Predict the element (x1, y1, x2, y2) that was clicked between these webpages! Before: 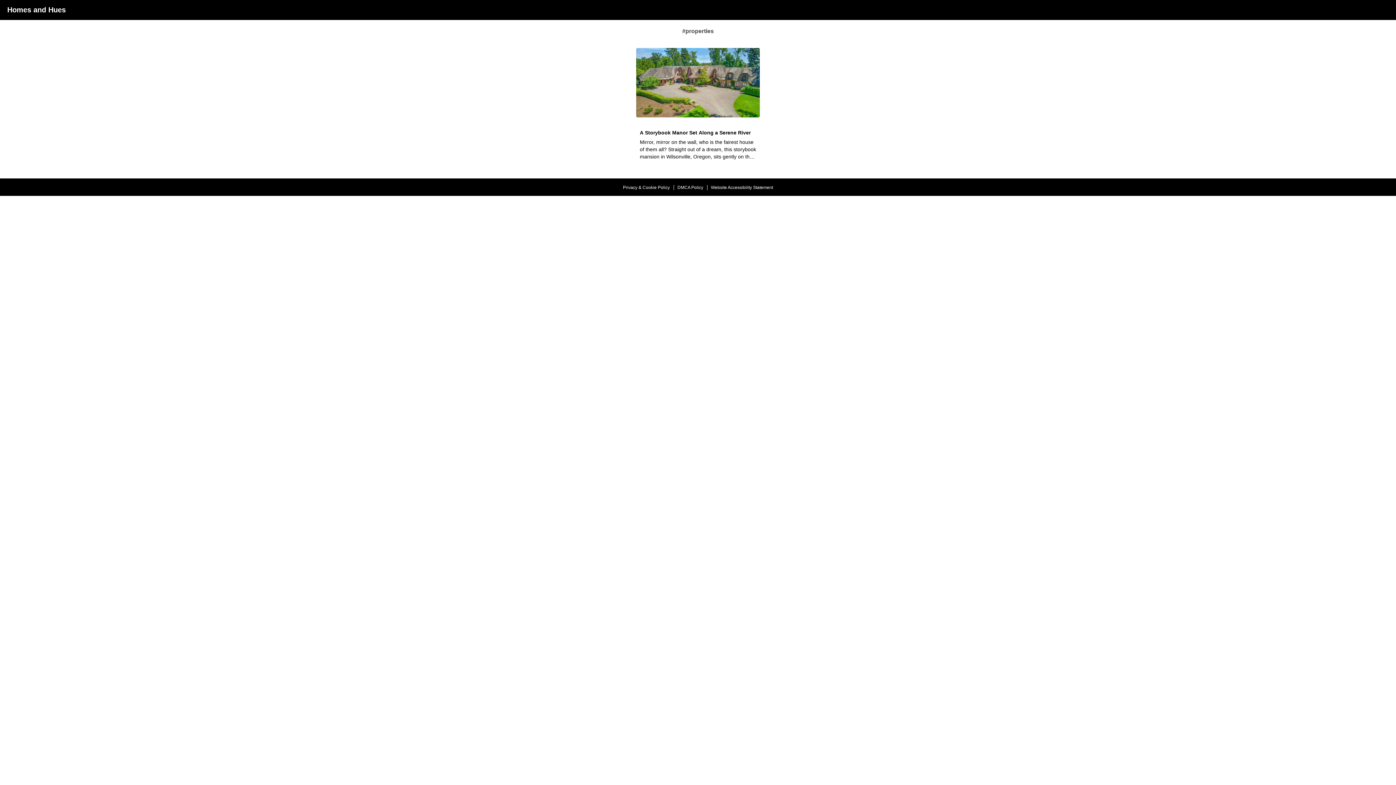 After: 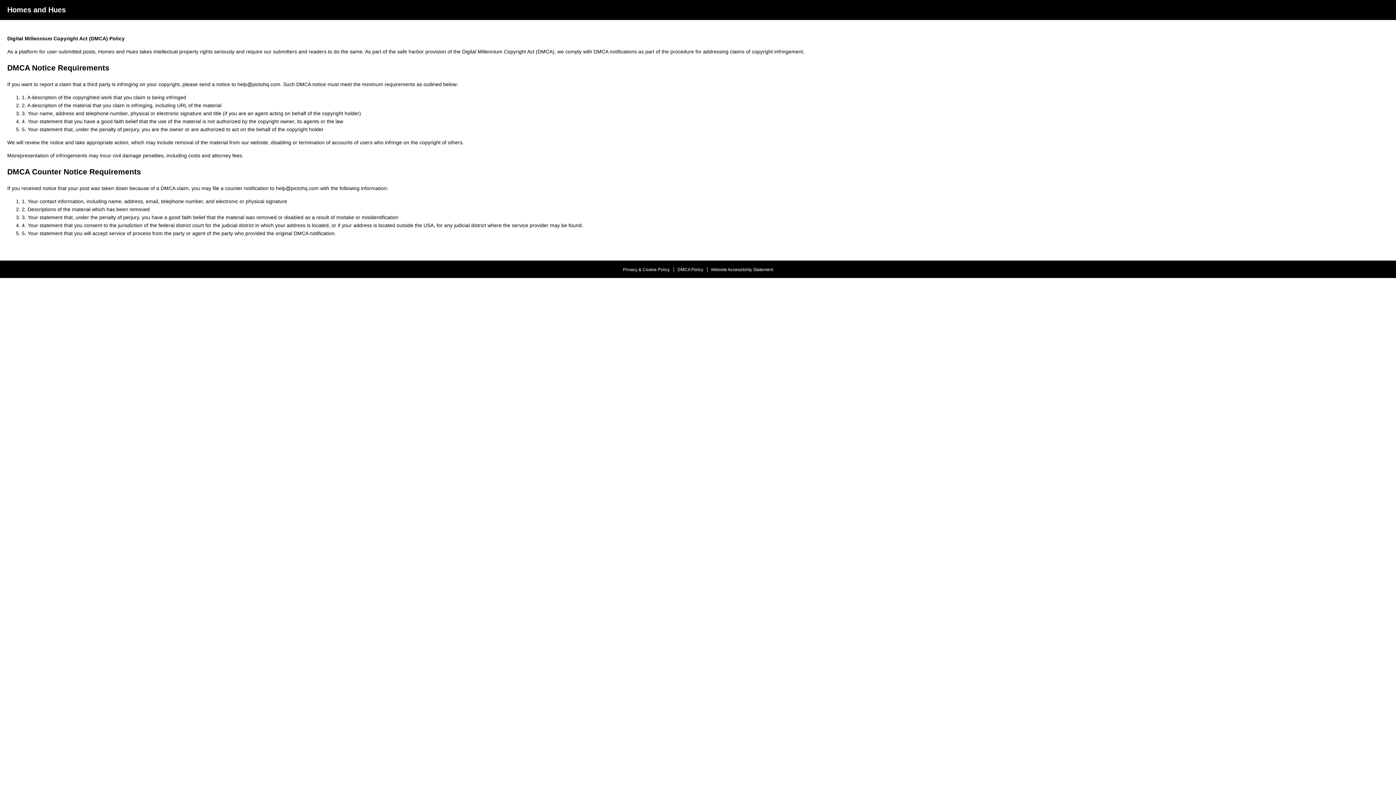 Action: bbox: (673, 185, 703, 190) label: DMCA Policy